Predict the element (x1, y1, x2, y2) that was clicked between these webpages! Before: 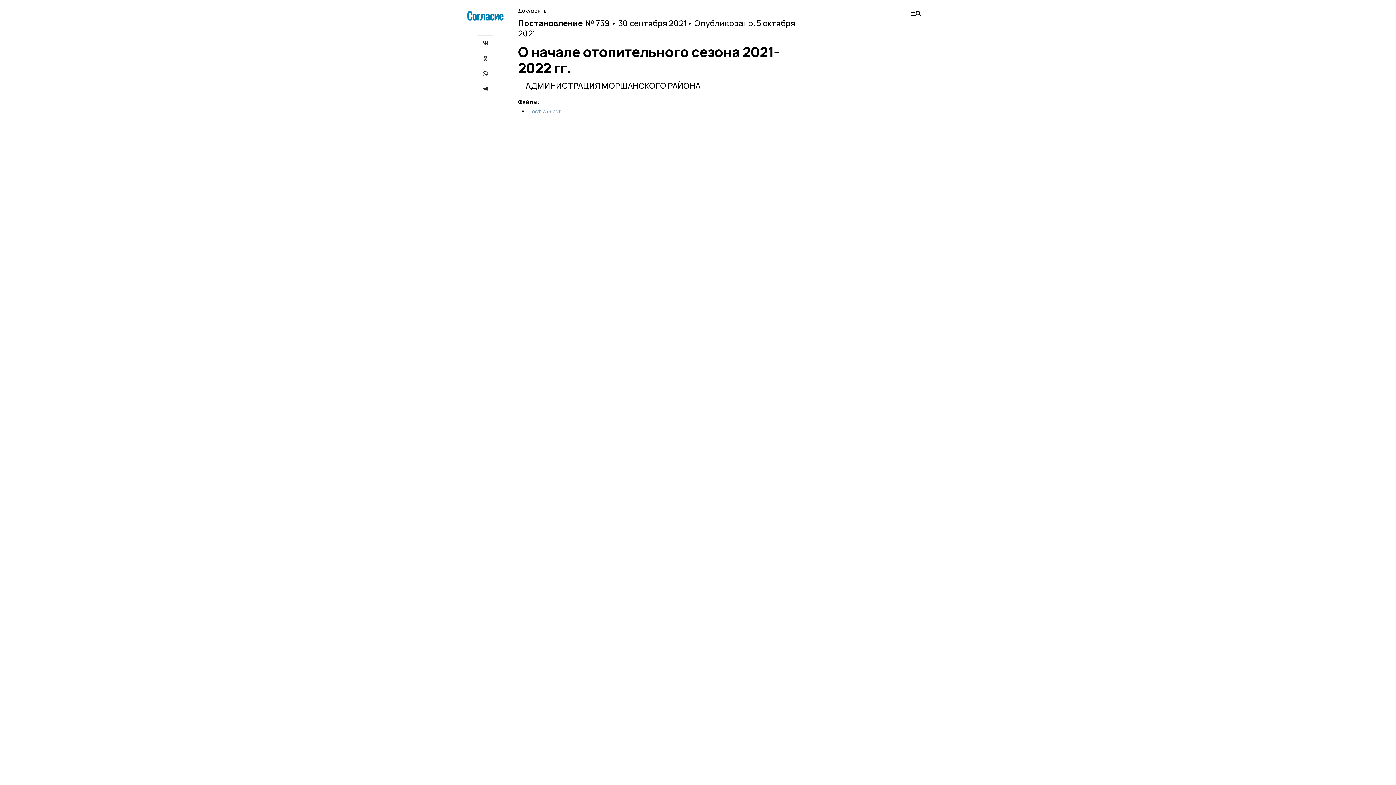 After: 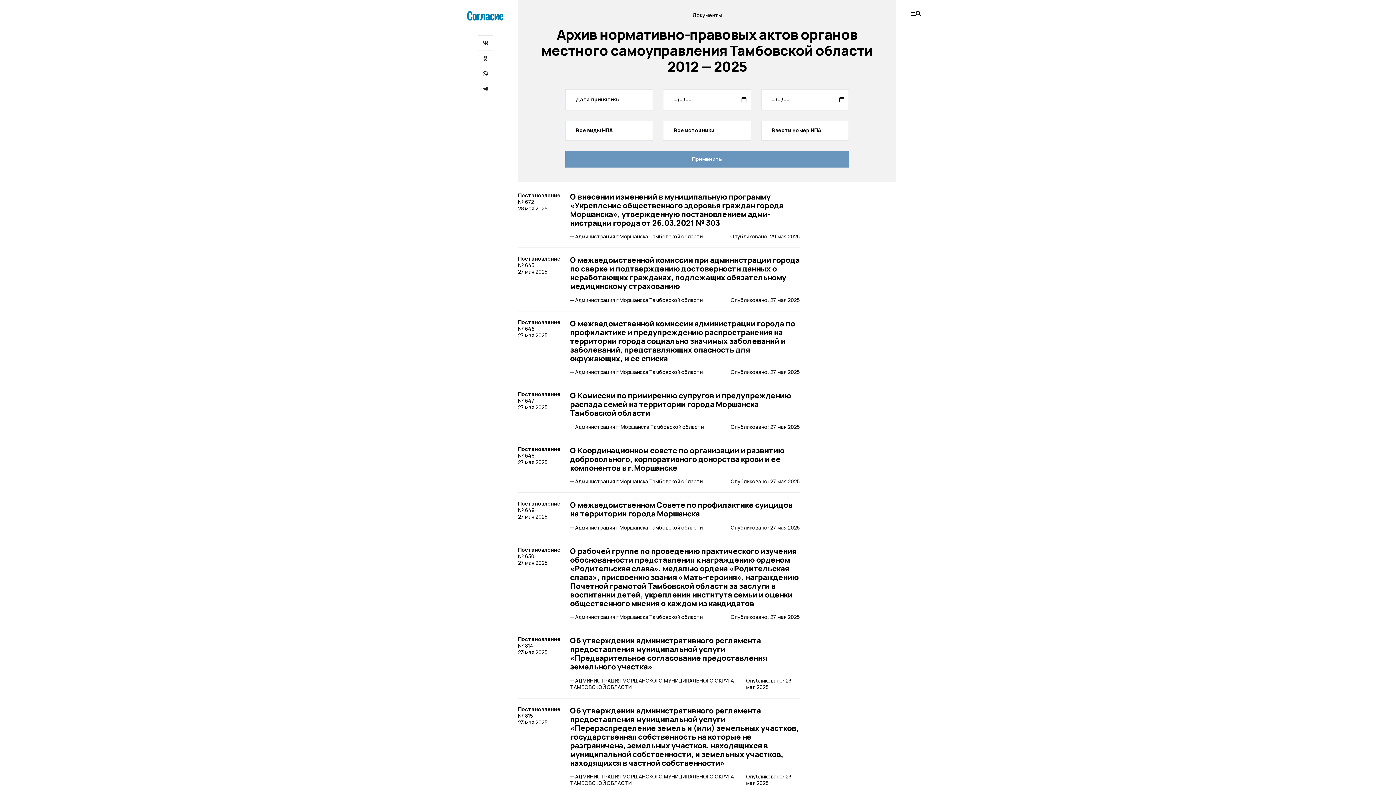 Action: bbox: (518, 7, 547, 14) label: Документы